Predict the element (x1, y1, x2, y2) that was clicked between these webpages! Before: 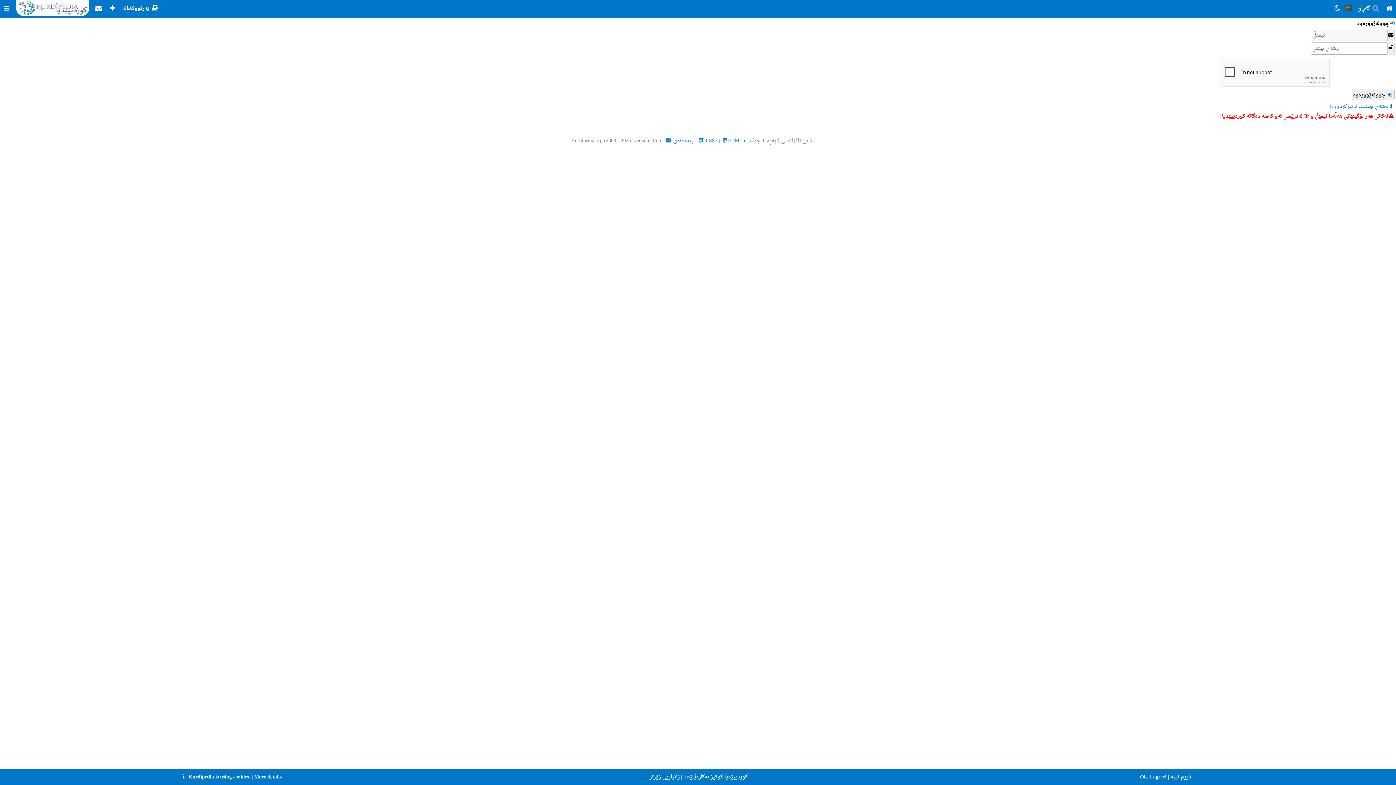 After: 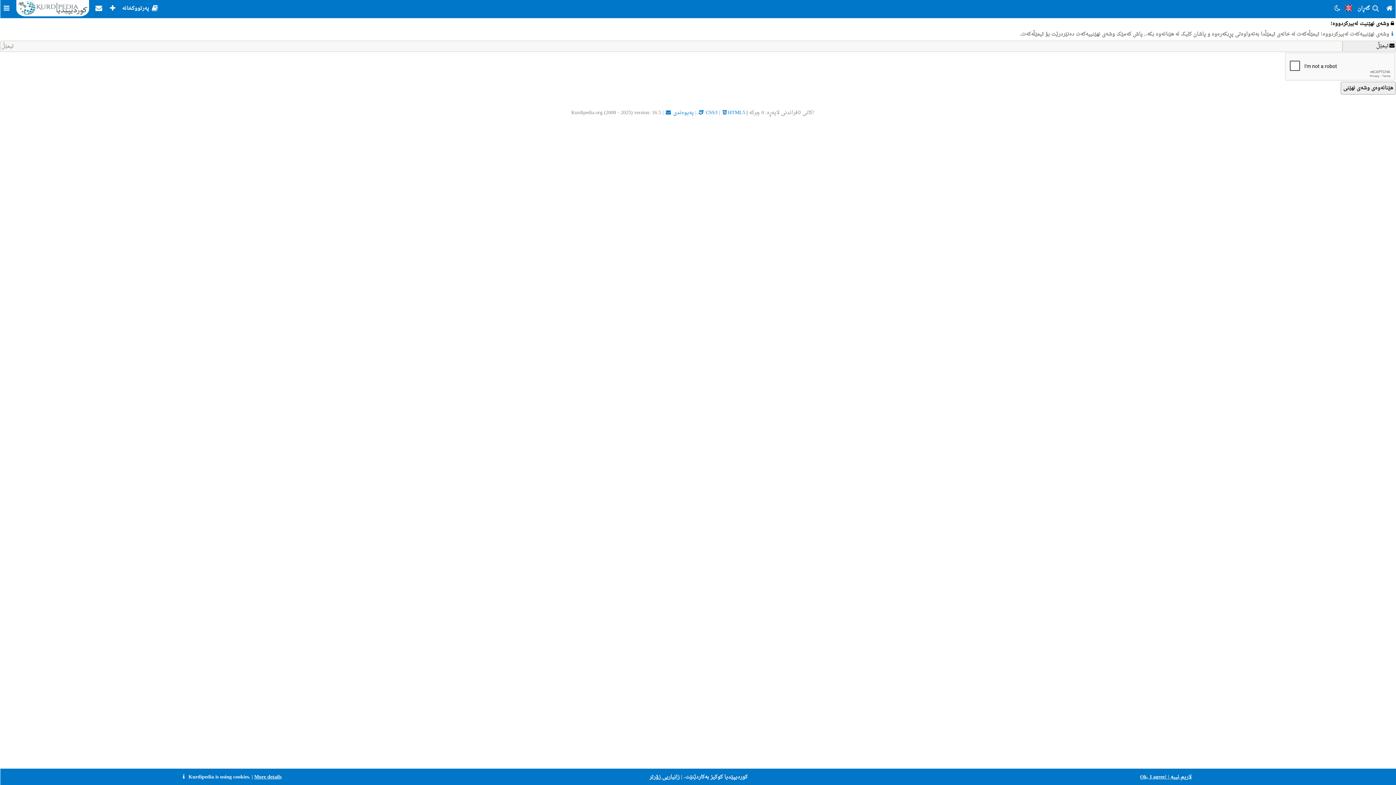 Action: label: وشەی نهێنیت لەبیرکردووە! bbox: (1329, 101, 1394, 111)